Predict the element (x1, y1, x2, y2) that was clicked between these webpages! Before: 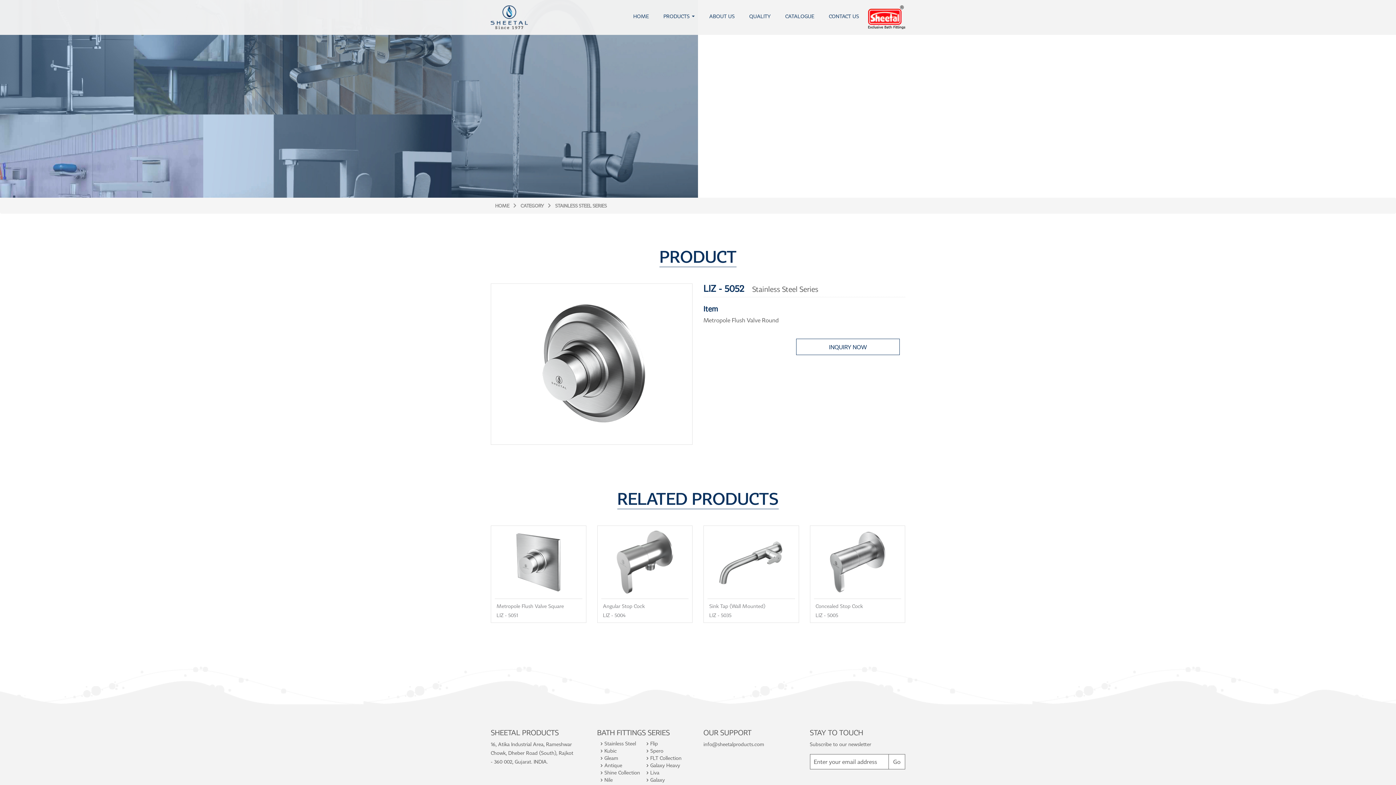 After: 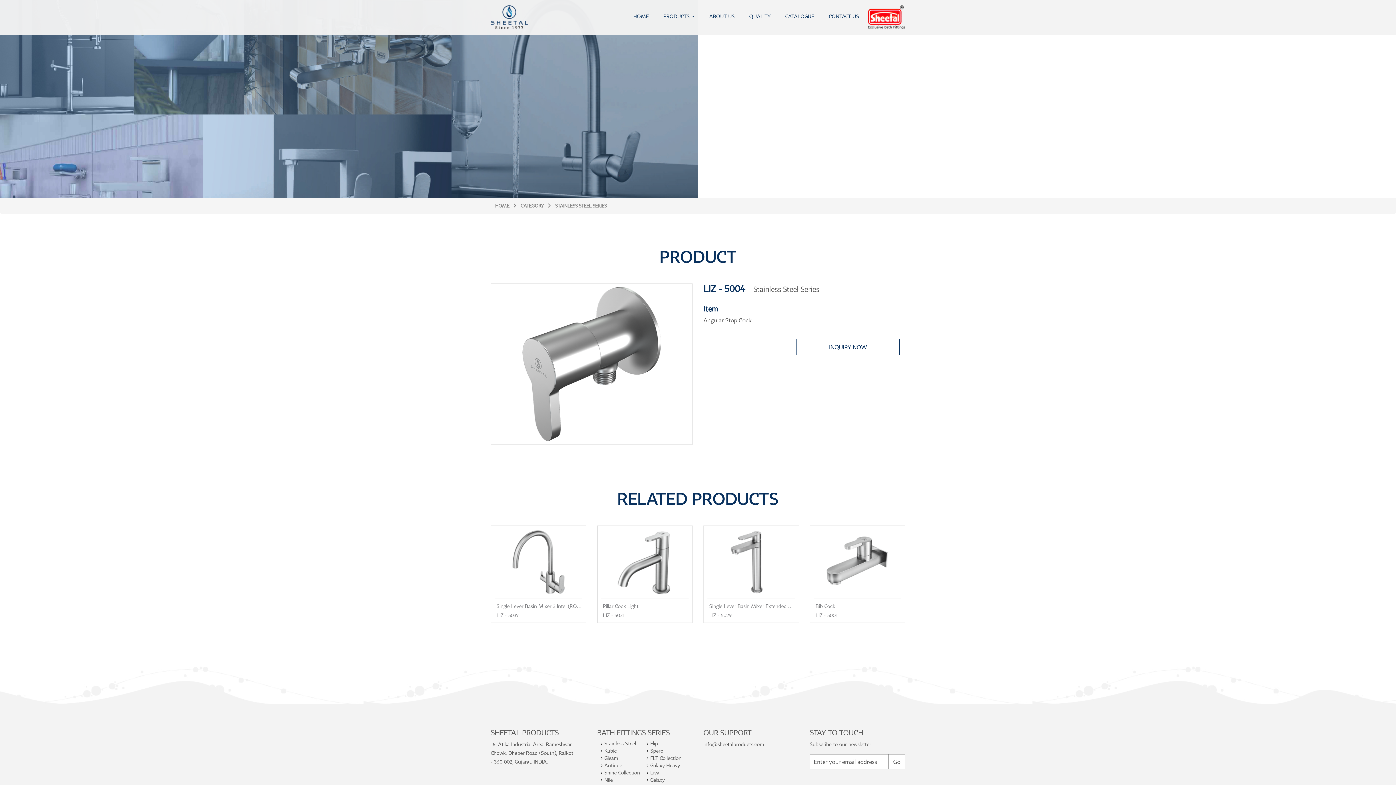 Action: label:  

Angular Stop Cock

 

LIZ - 5004 bbox: (597, 525, 692, 623)